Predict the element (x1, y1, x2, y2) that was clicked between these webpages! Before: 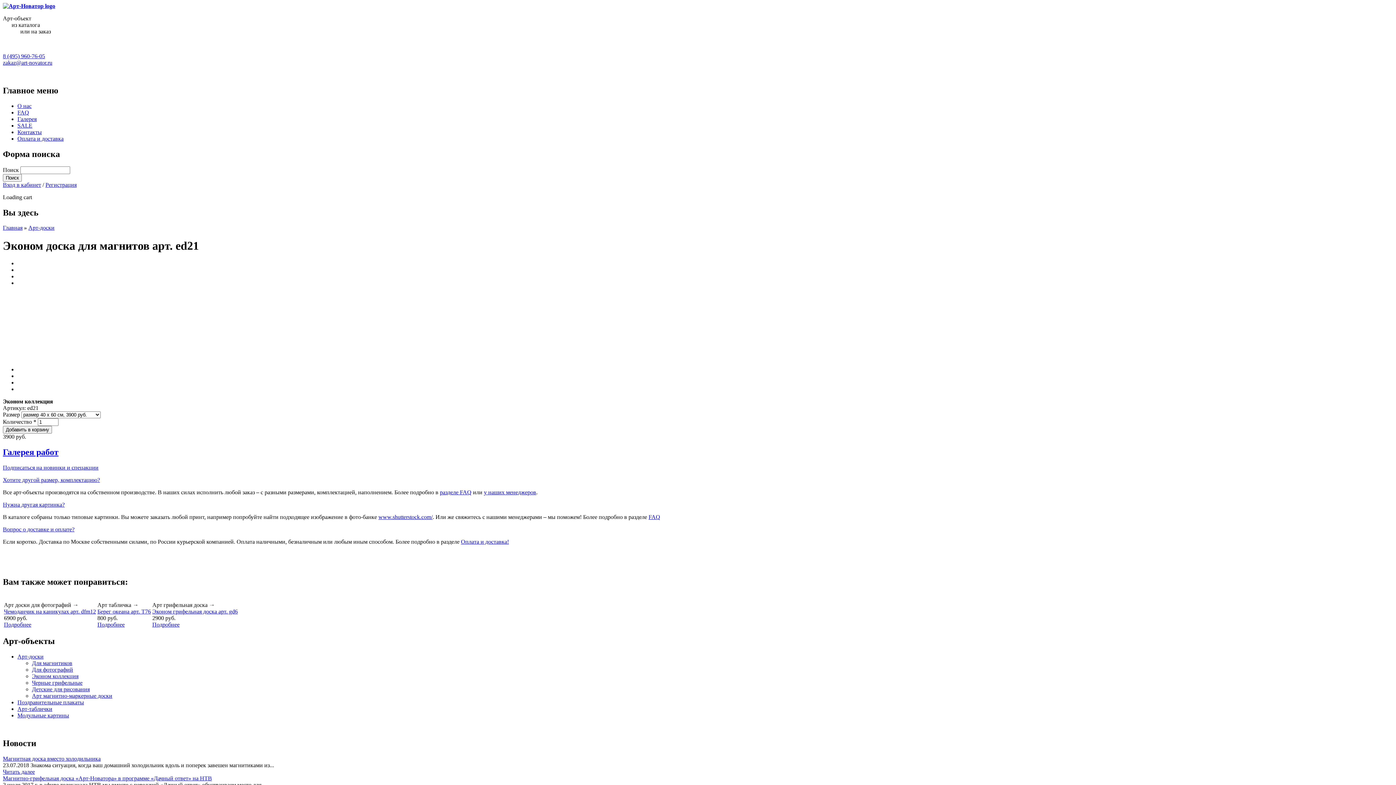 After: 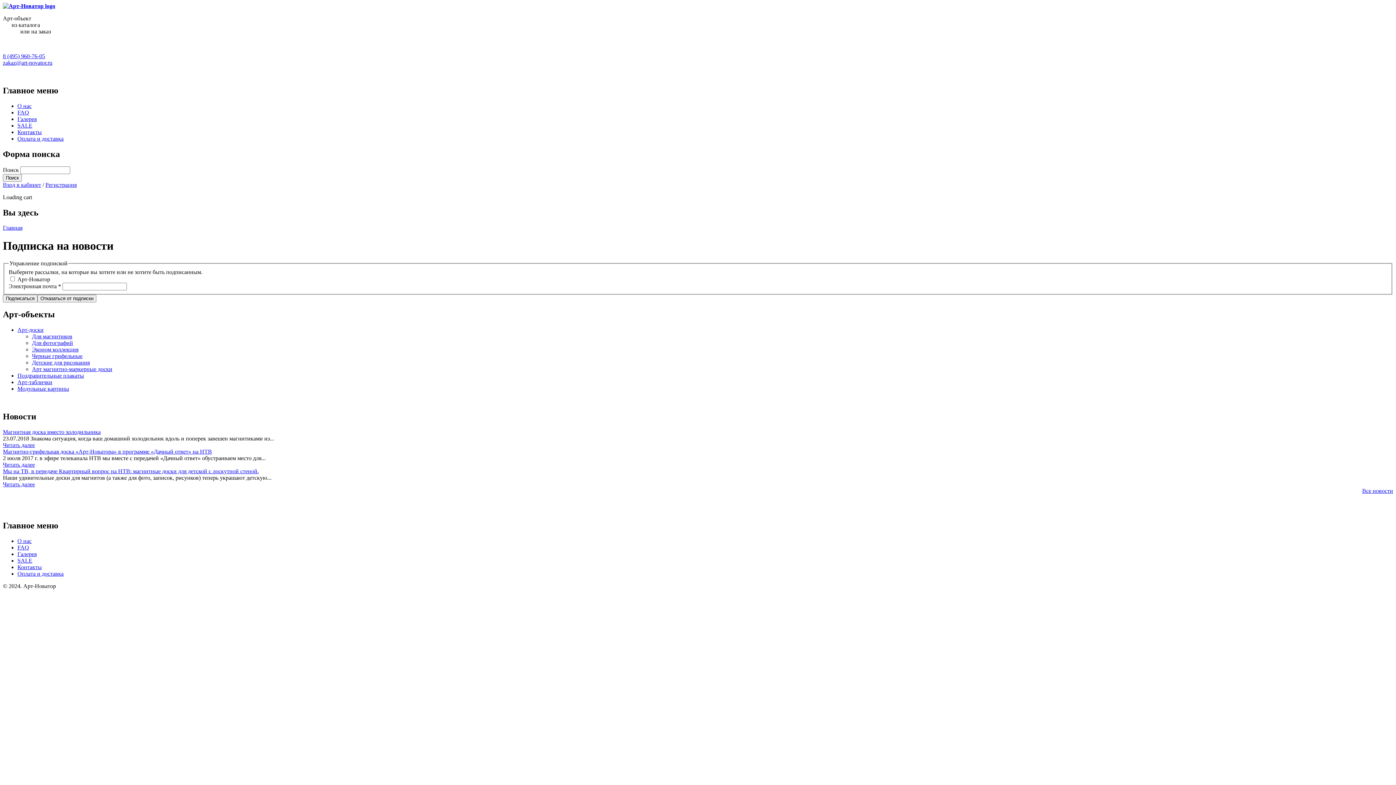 Action: bbox: (2, 464, 98, 470) label: Подписаться на новинки и спецакции